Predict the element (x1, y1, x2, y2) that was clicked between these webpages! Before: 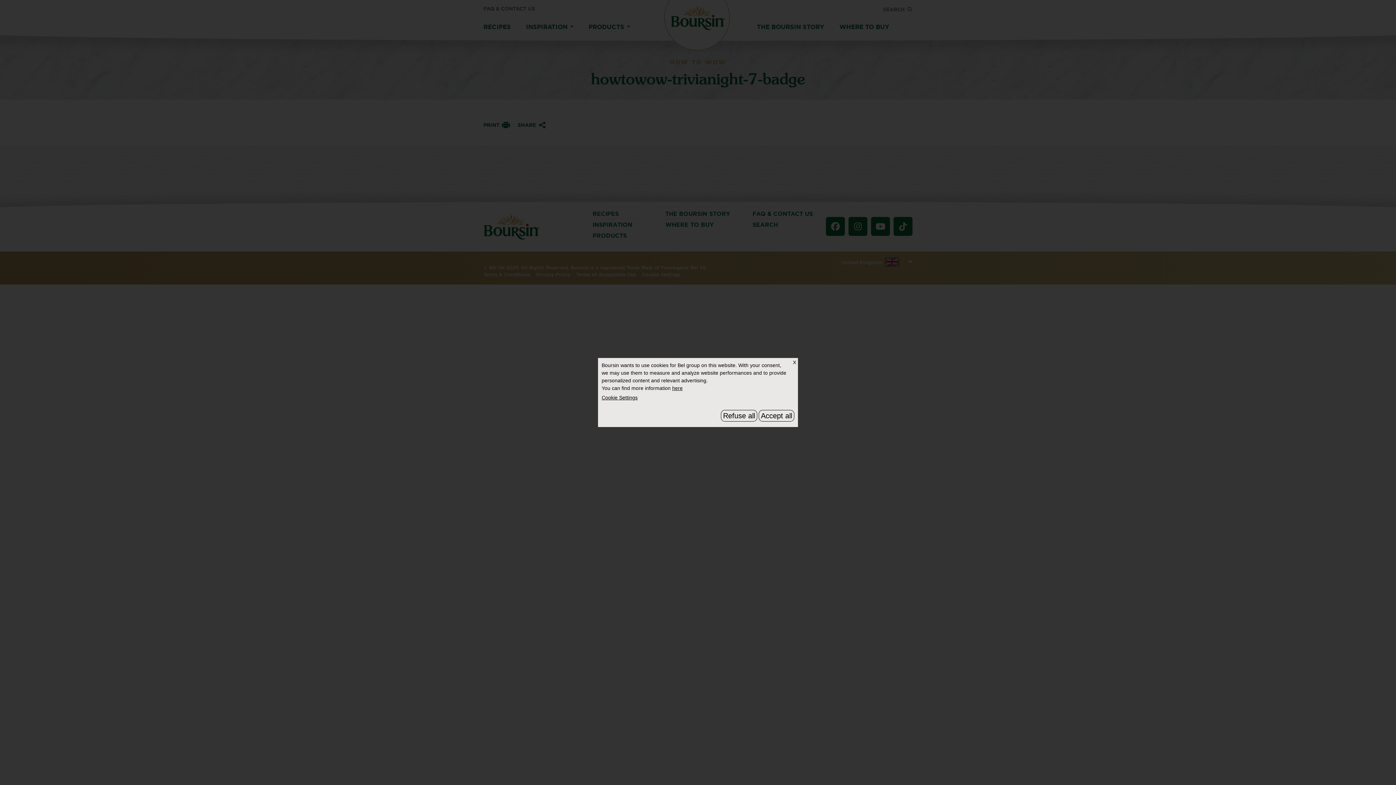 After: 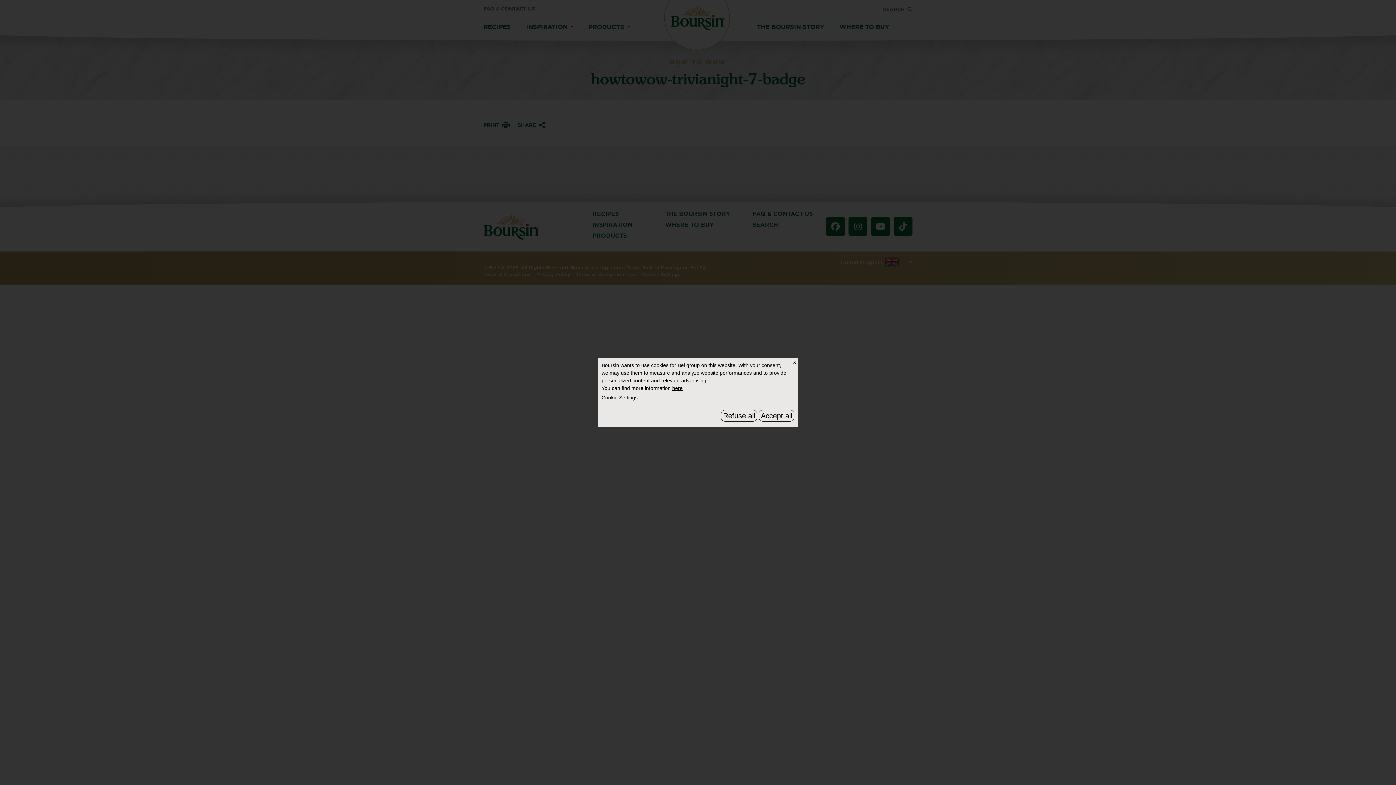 Action: label: here bbox: (672, 385, 682, 391)